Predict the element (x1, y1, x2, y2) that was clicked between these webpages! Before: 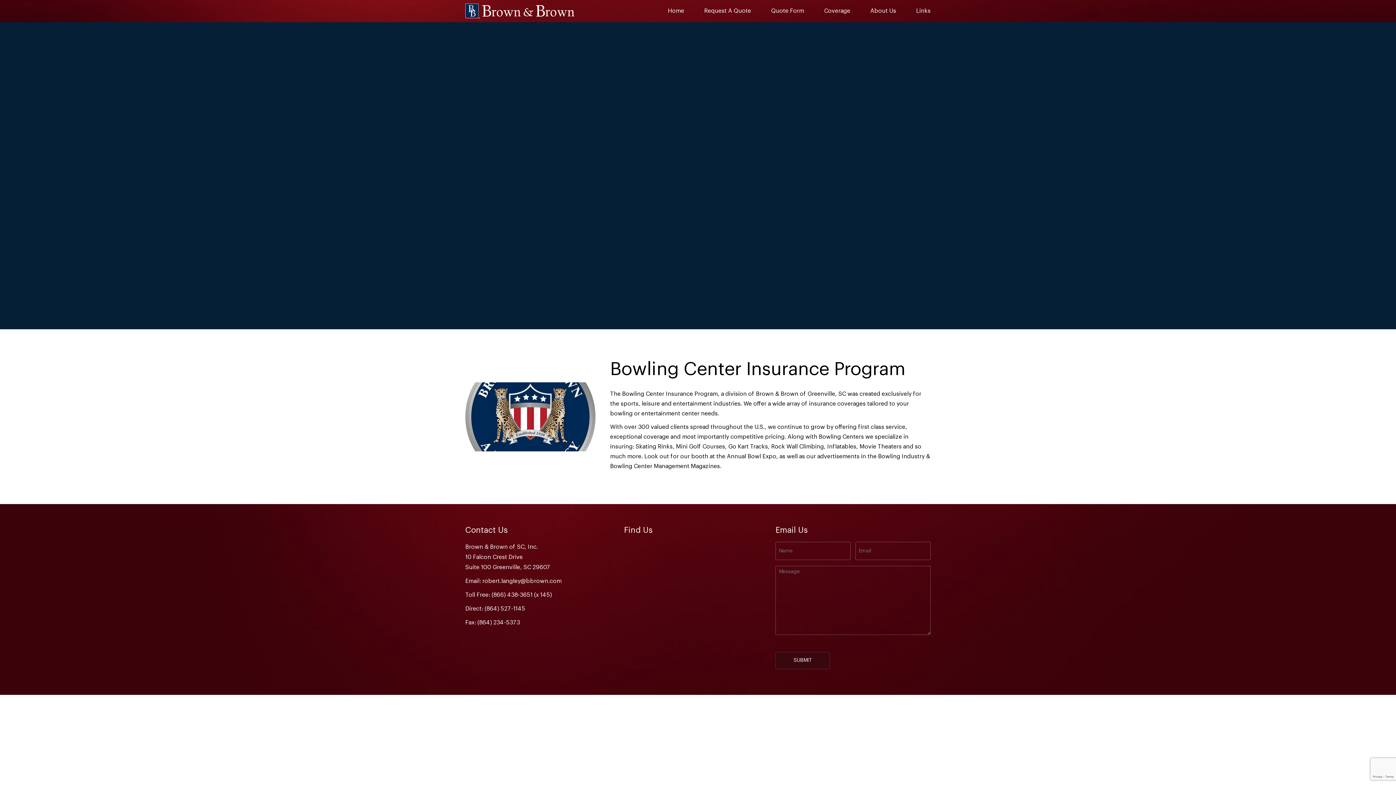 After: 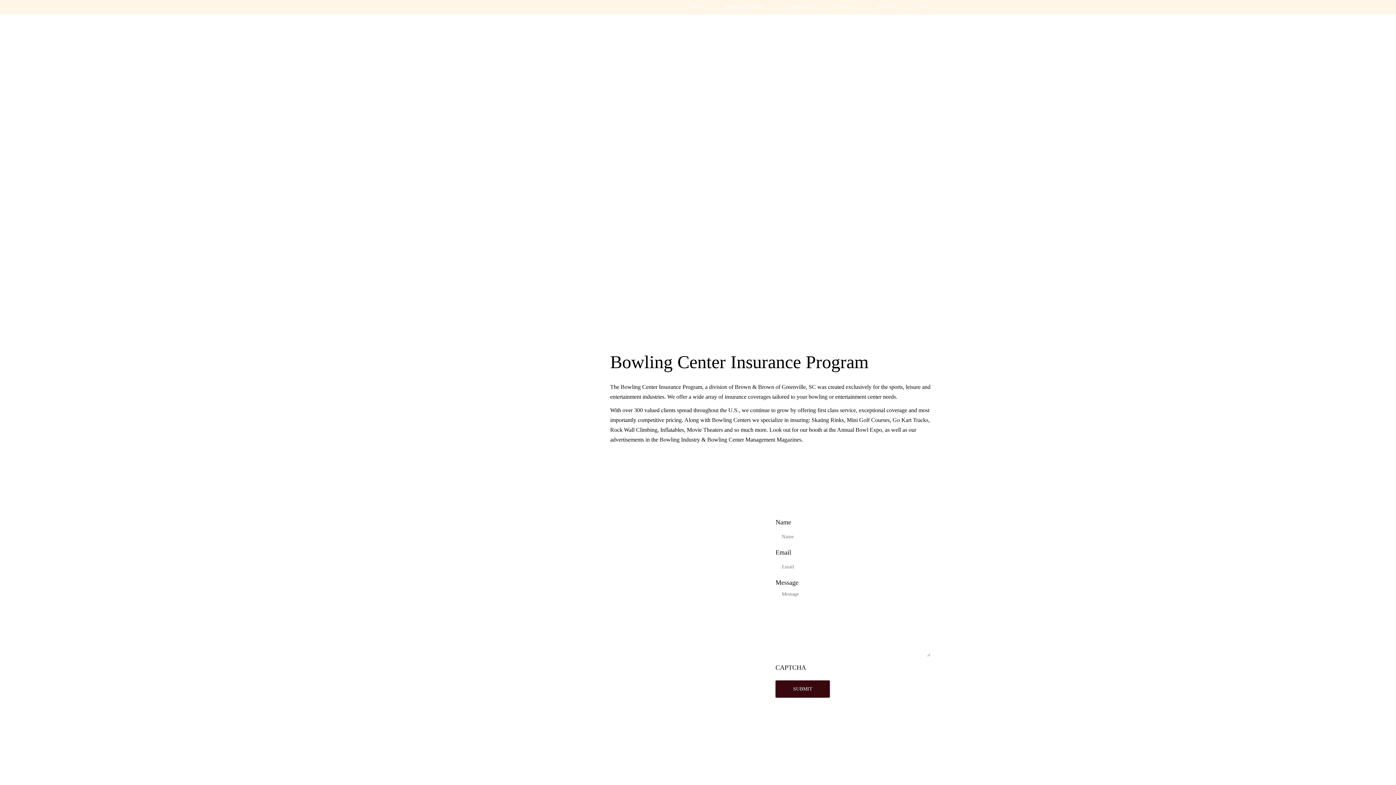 Action: bbox: (465, 3, 574, 18)